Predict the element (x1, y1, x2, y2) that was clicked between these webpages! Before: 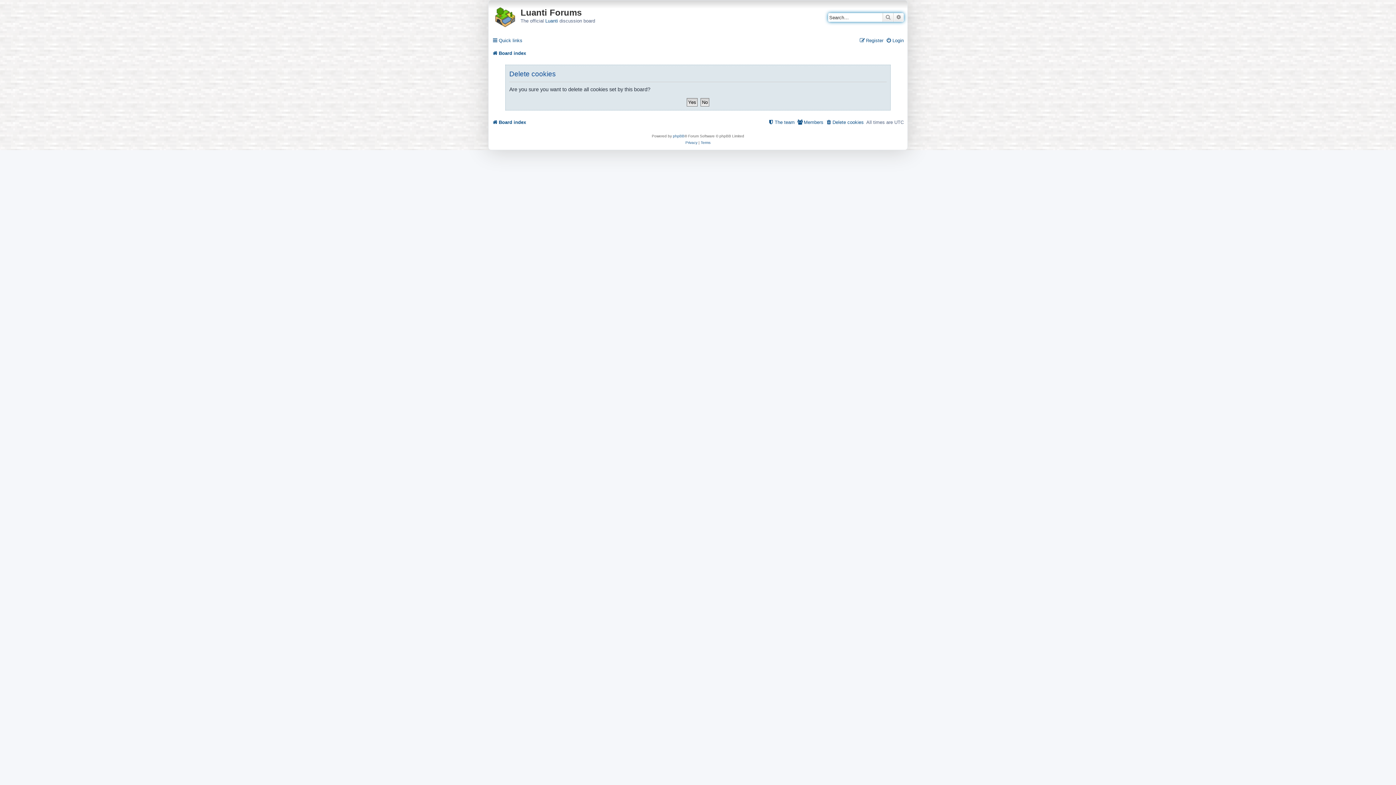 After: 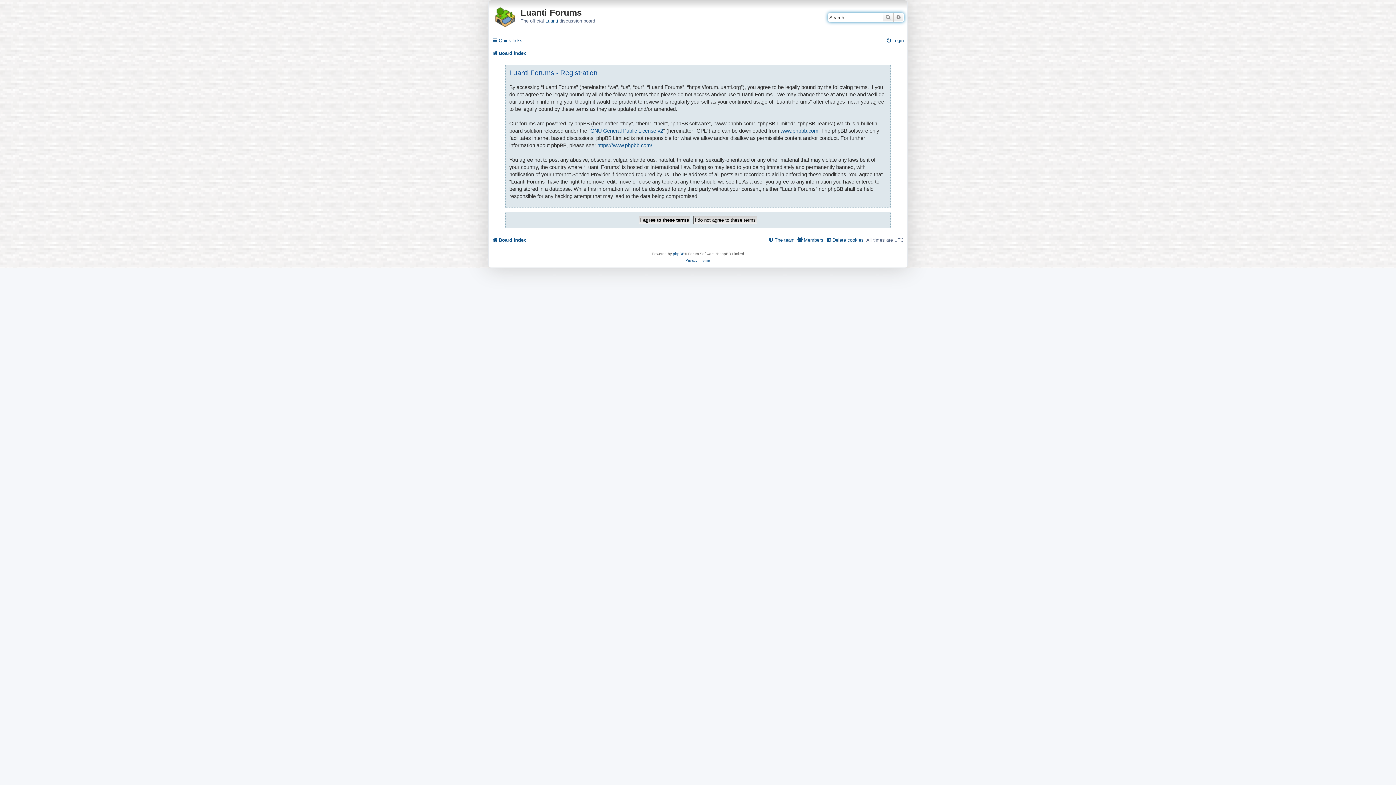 Action: label: Register bbox: (859, 35, 883, 45)